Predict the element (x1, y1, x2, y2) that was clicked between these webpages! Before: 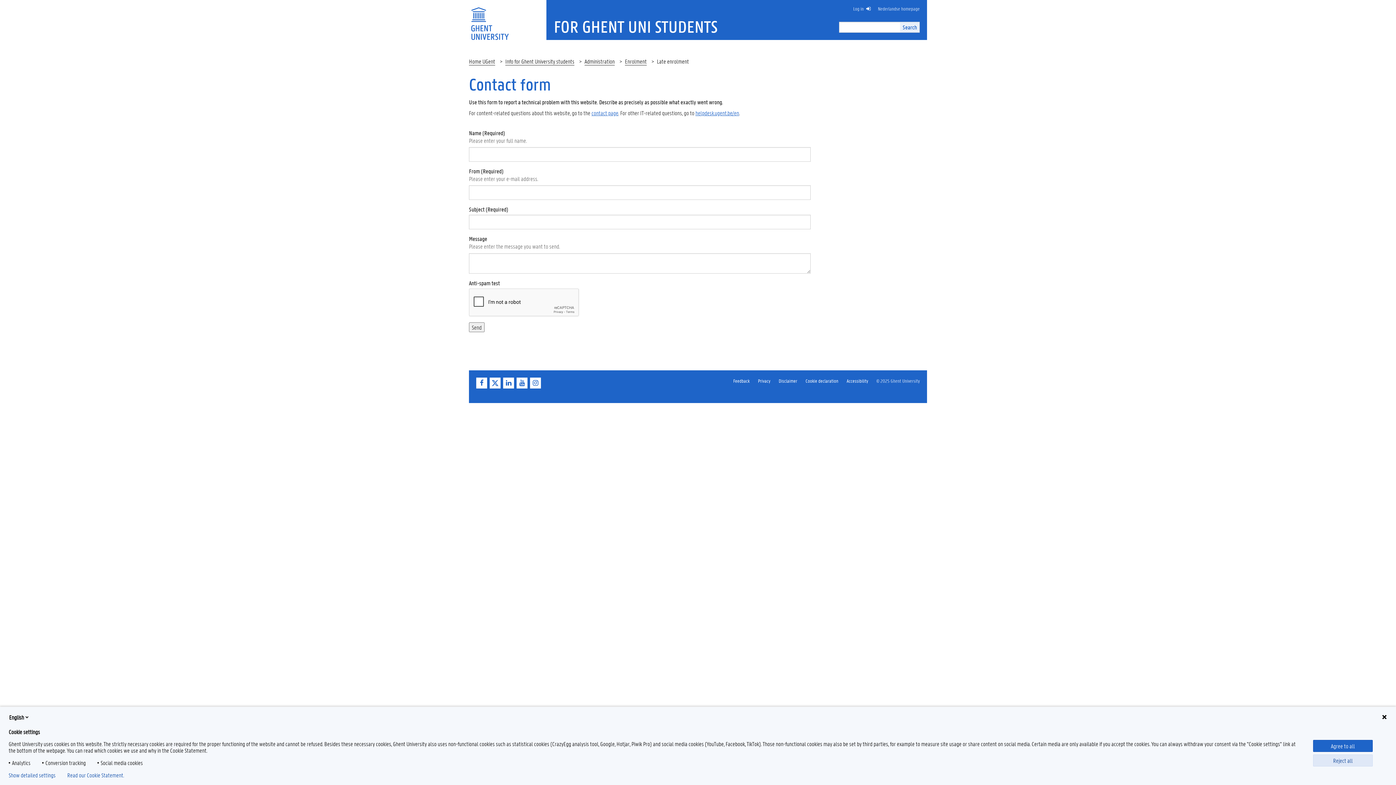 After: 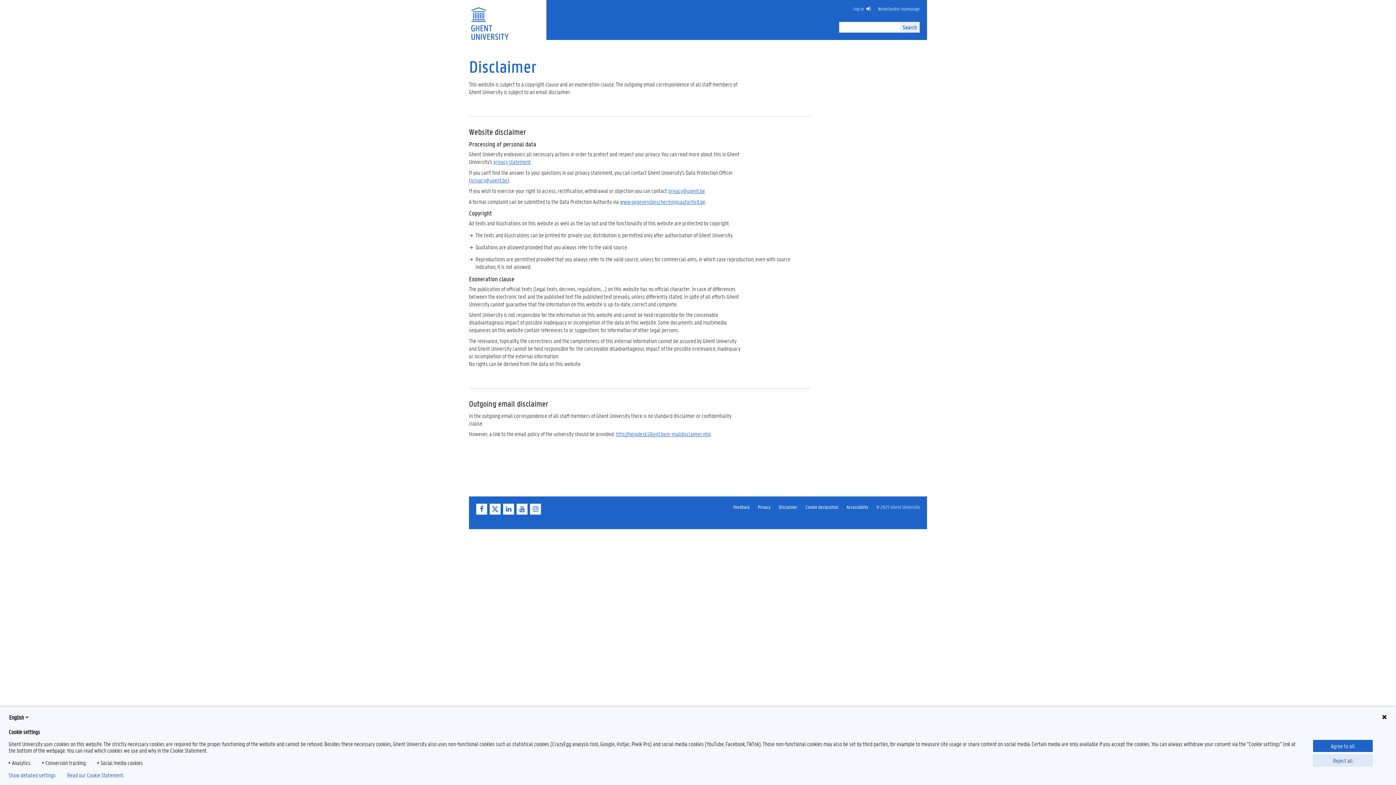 Action: label: Disclaimer bbox: (778, 377, 797, 384)